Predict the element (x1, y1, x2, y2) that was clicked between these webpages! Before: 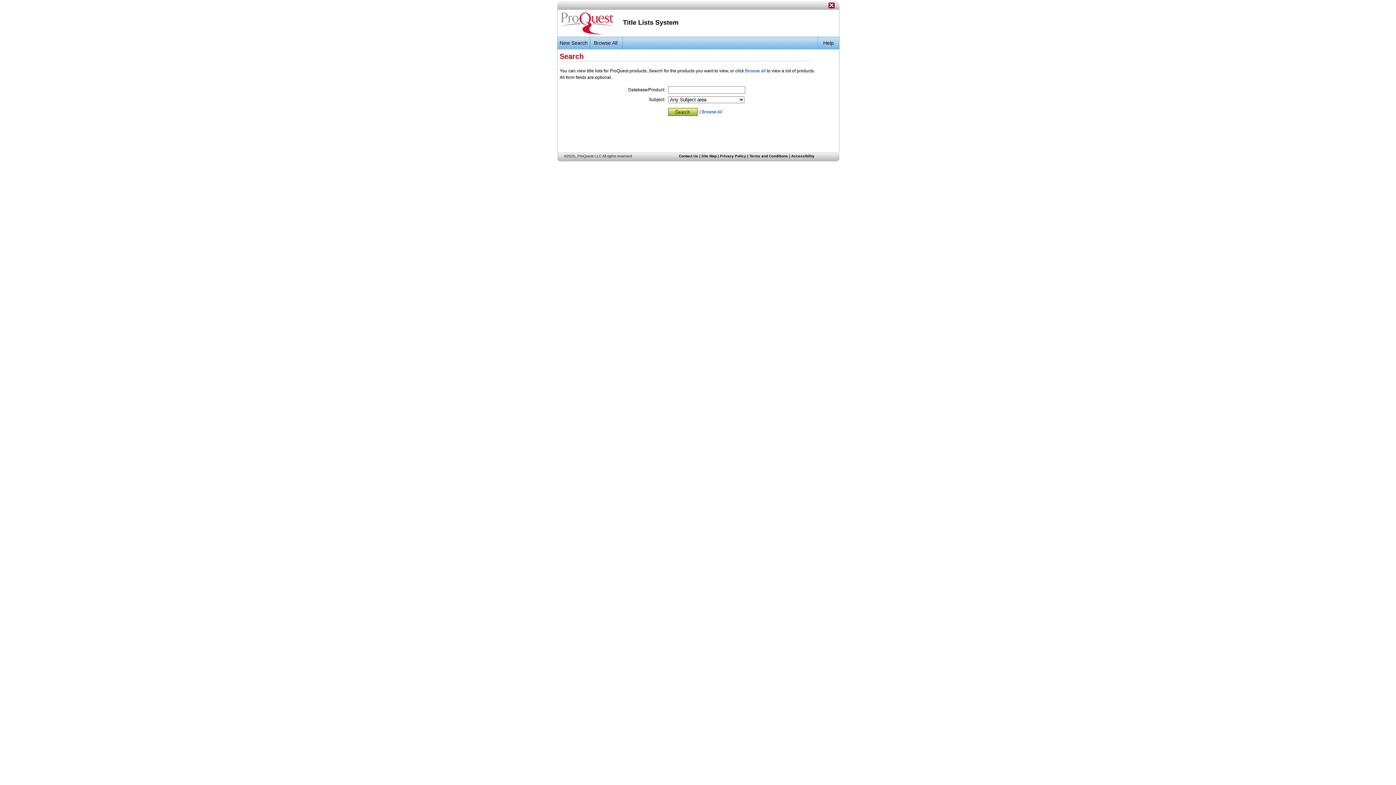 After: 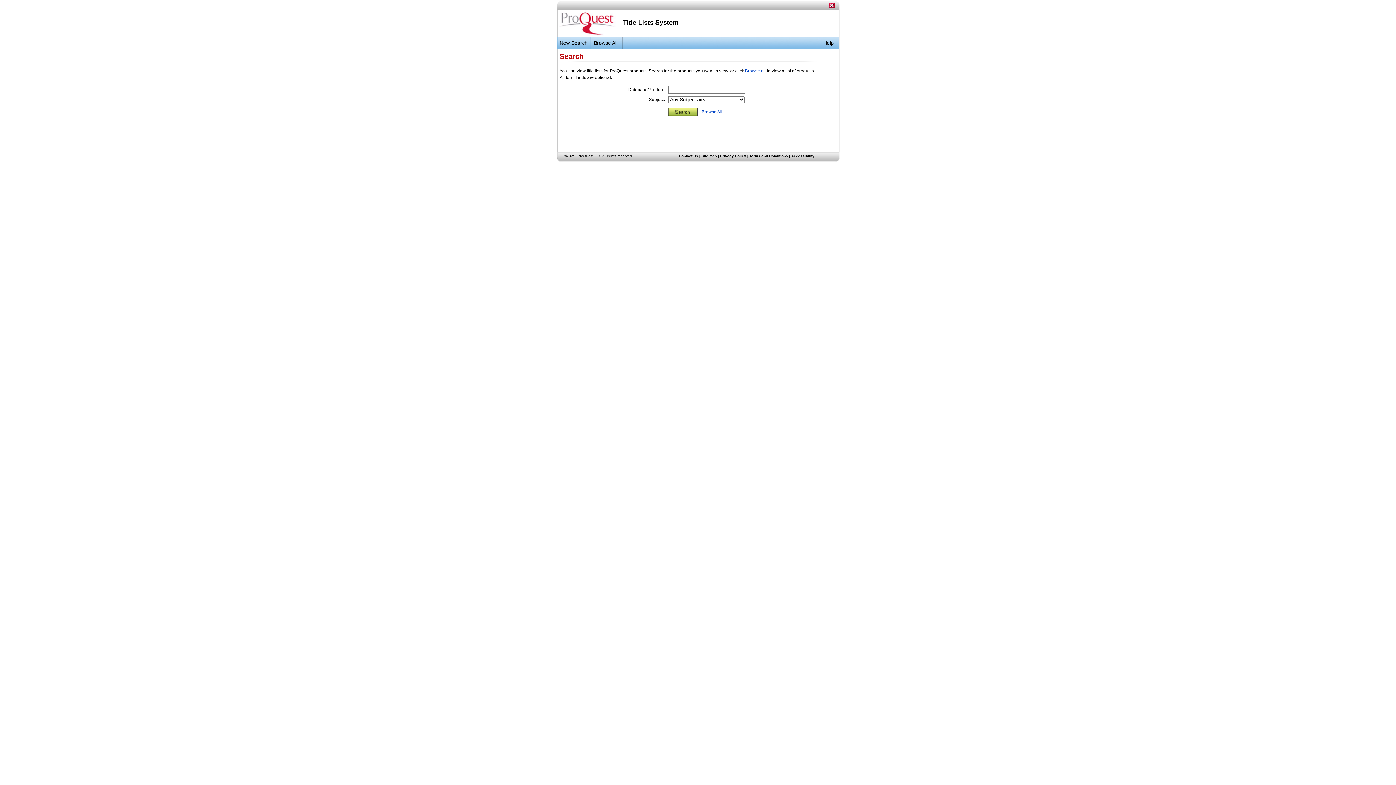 Action: bbox: (720, 154, 746, 158) label: Privacy Policy